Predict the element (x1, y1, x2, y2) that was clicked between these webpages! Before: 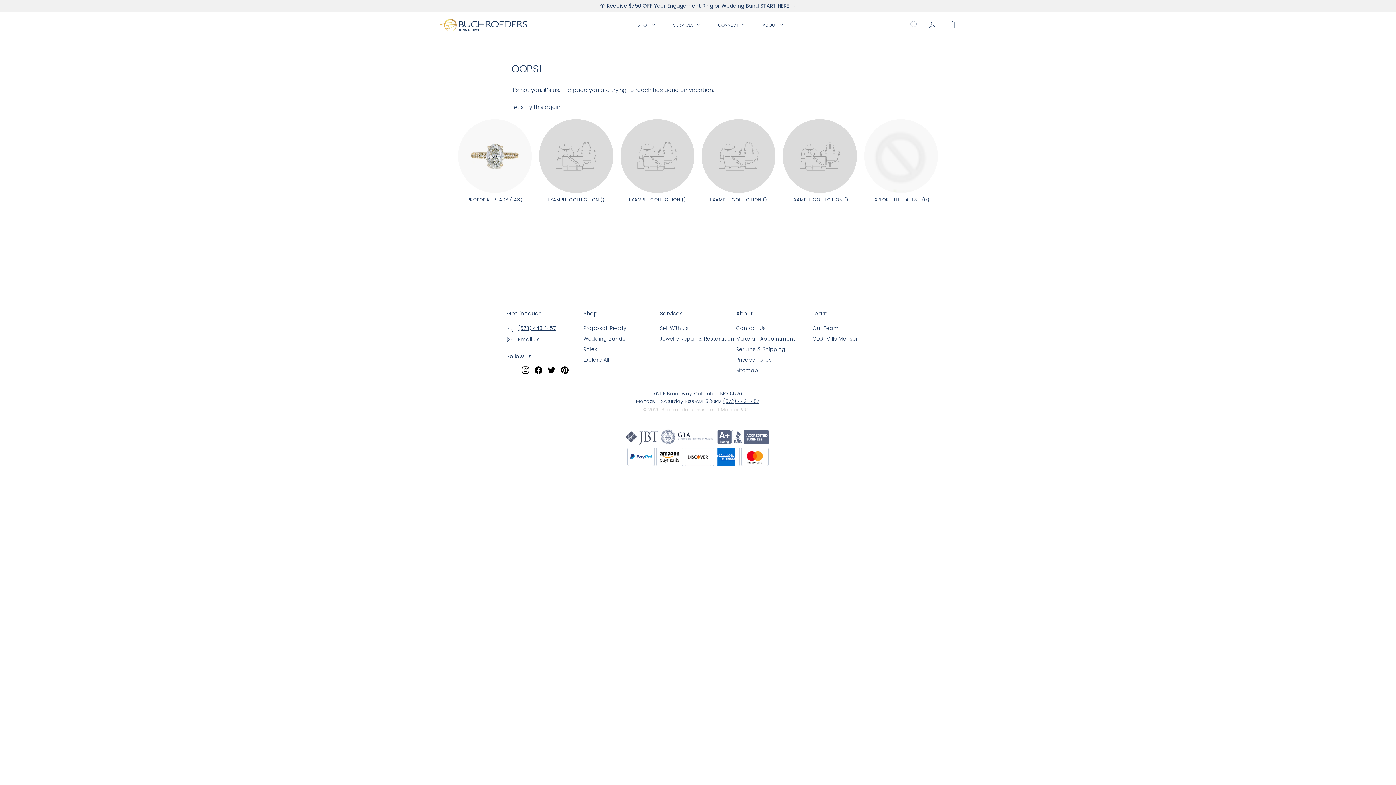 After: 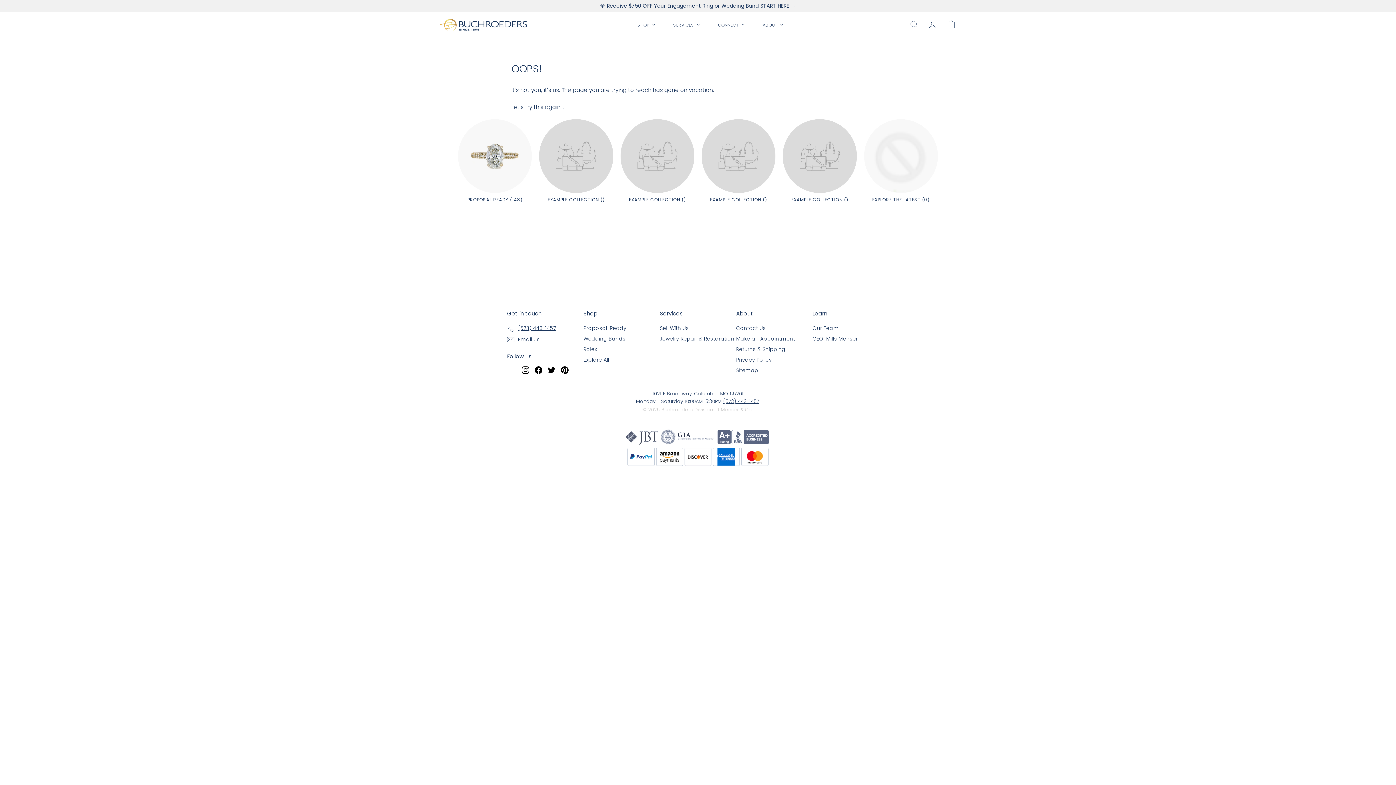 Action: bbox: (723, 397, 760, 405) label: (573) 443-1457